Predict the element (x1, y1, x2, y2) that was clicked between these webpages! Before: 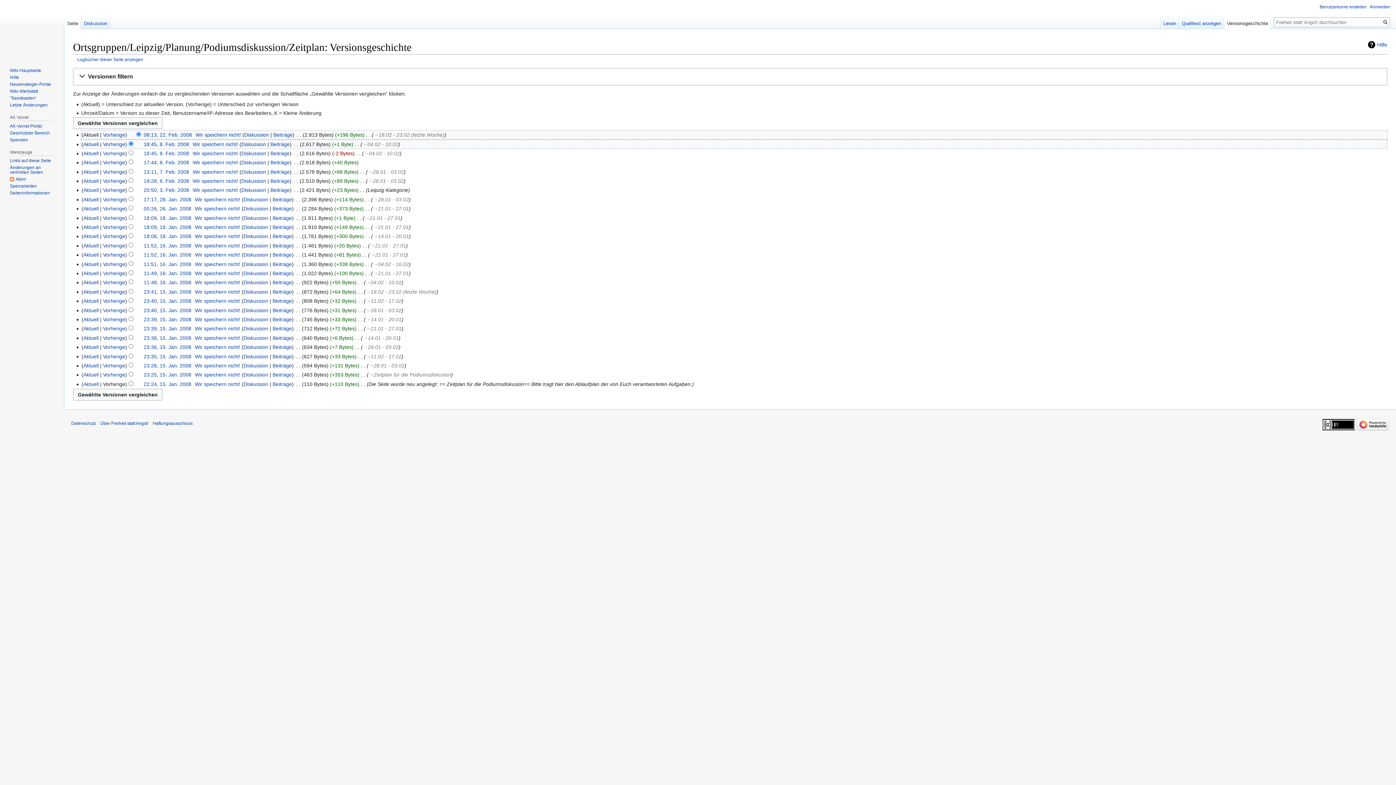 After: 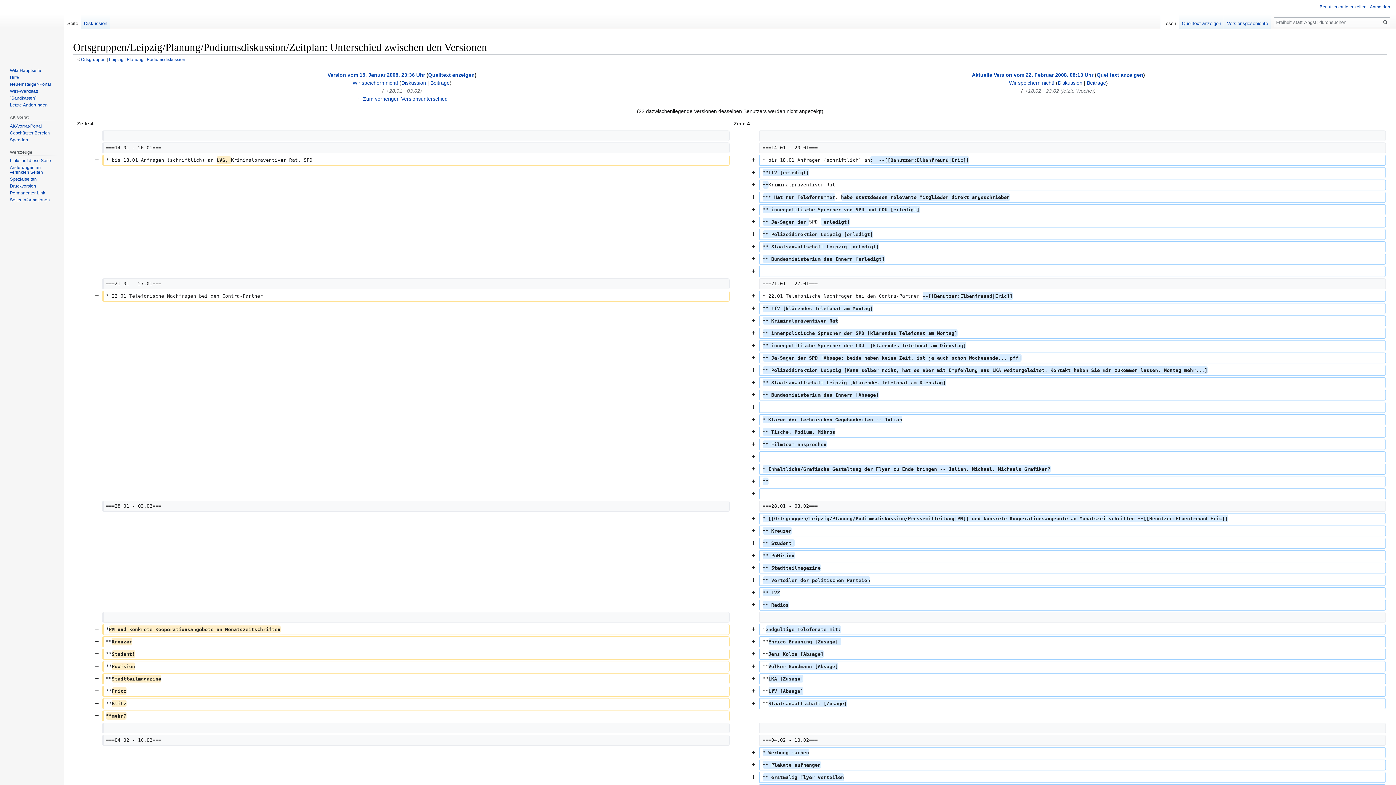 Action: bbox: (83, 344, 98, 350) label: Aktuell